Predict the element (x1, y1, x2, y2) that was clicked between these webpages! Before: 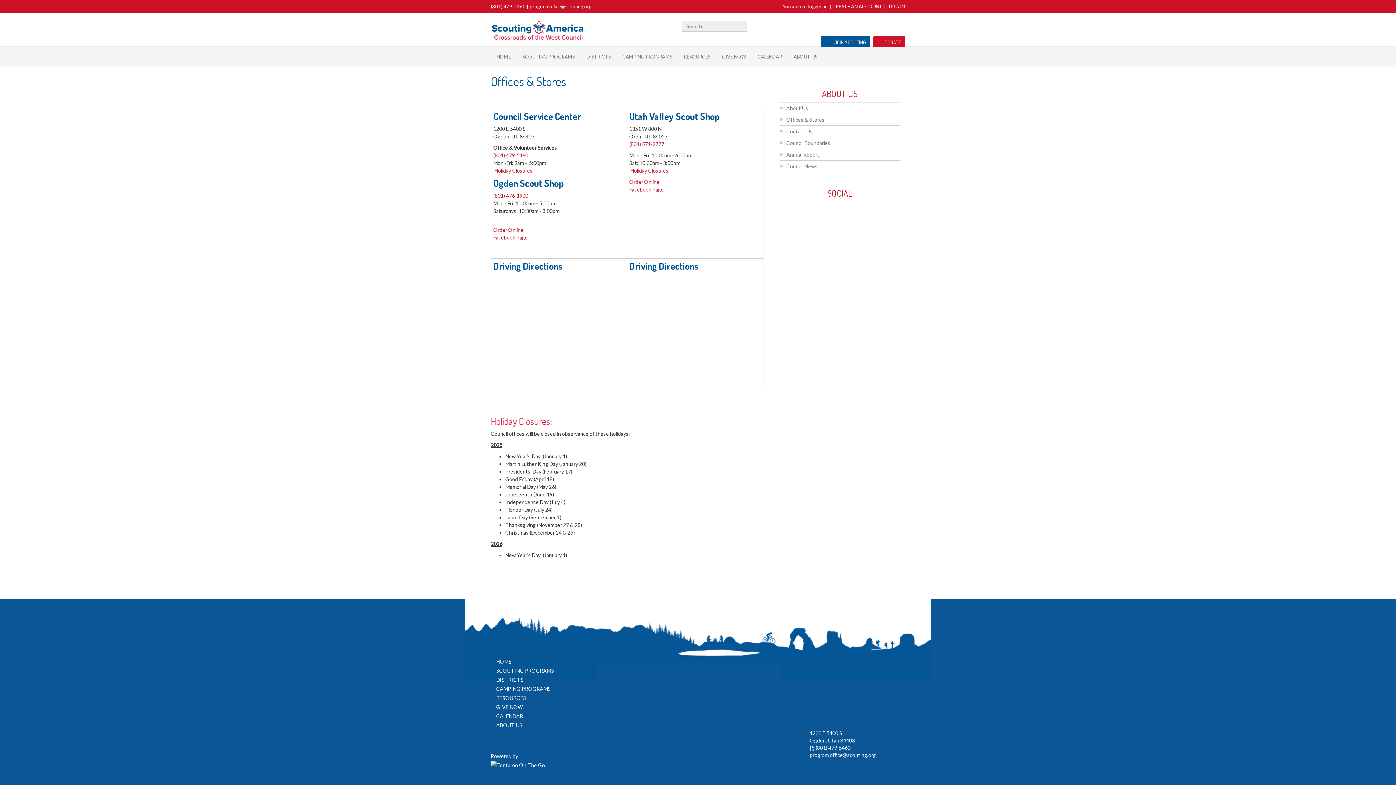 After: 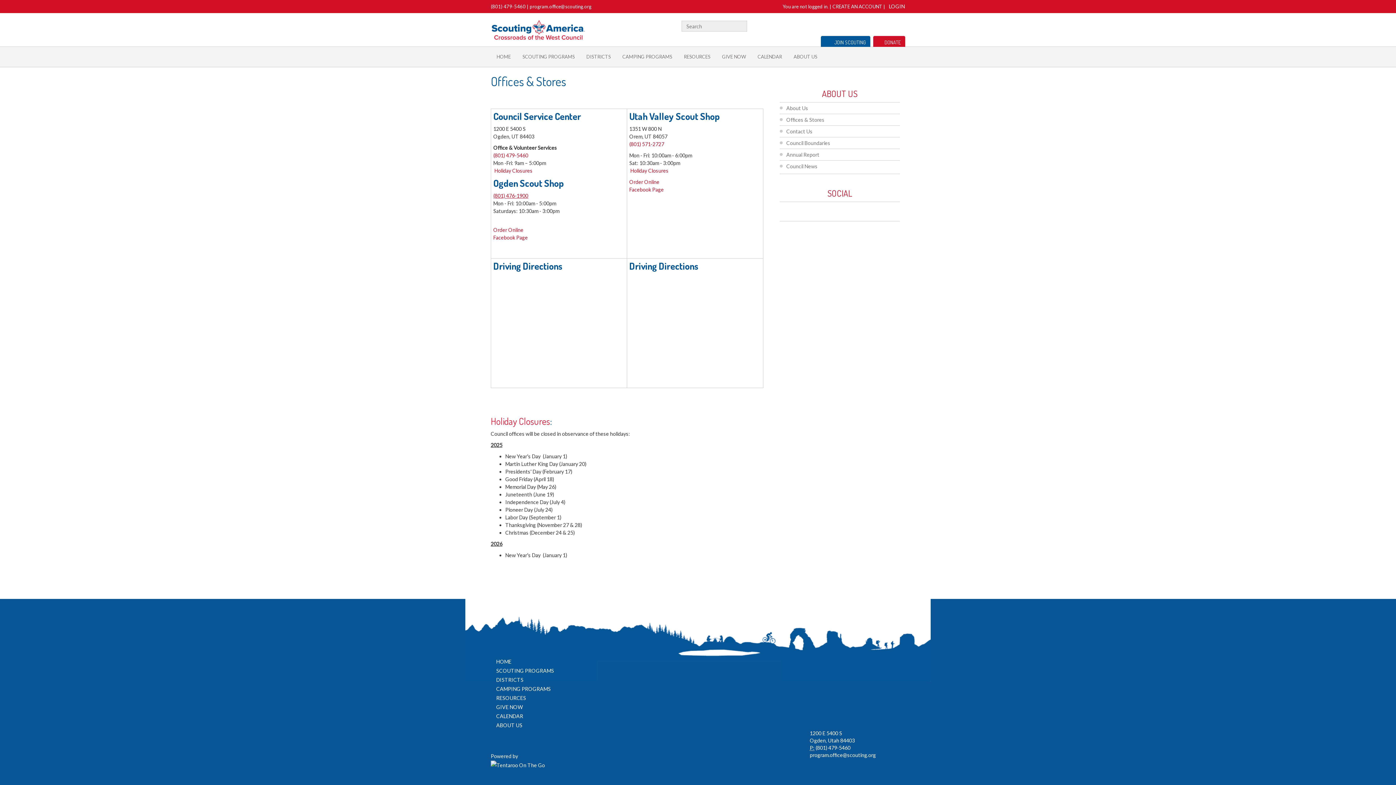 Action: label: (801) 476-1900 bbox: (493, 192, 528, 198)